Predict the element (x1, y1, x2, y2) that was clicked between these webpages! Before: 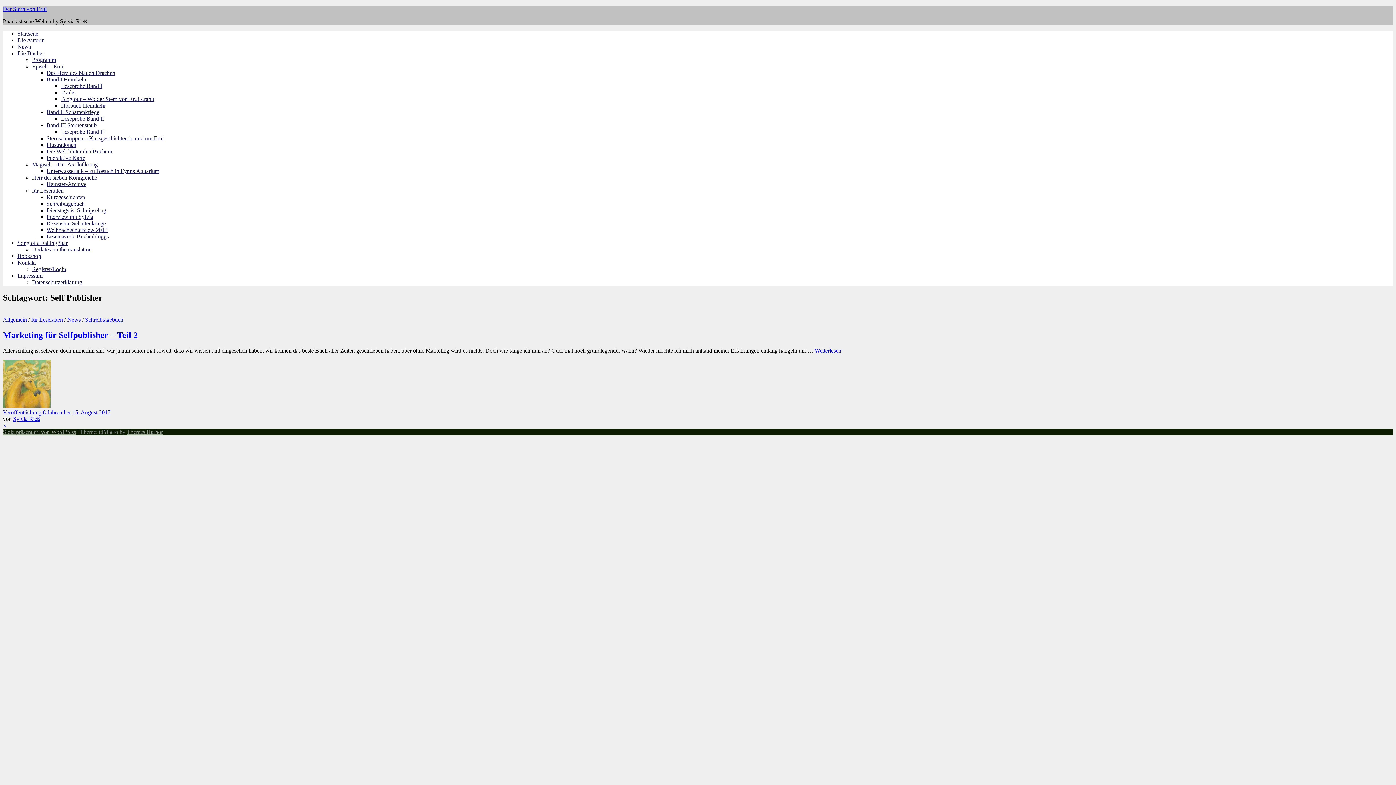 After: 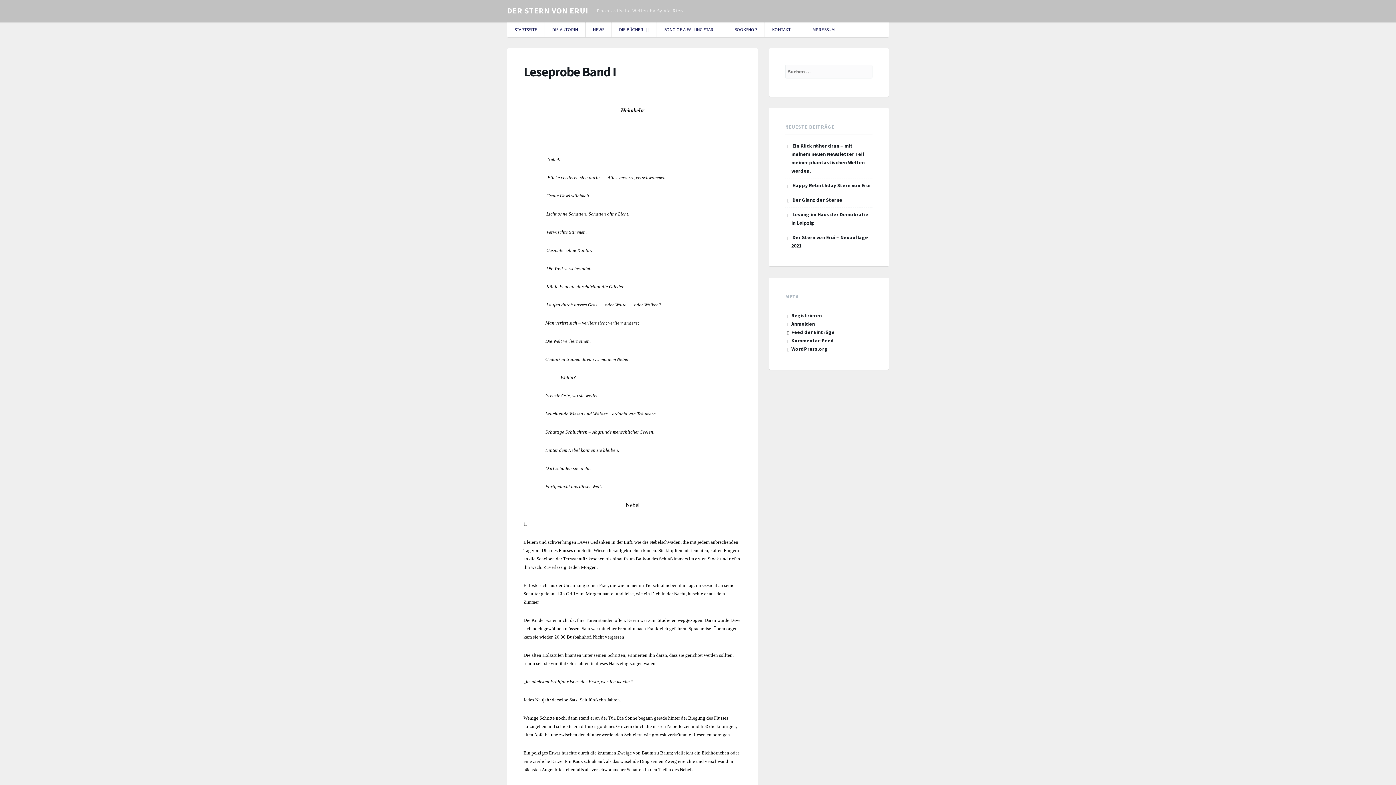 Action: label: Leseprobe Band I bbox: (61, 82, 102, 89)